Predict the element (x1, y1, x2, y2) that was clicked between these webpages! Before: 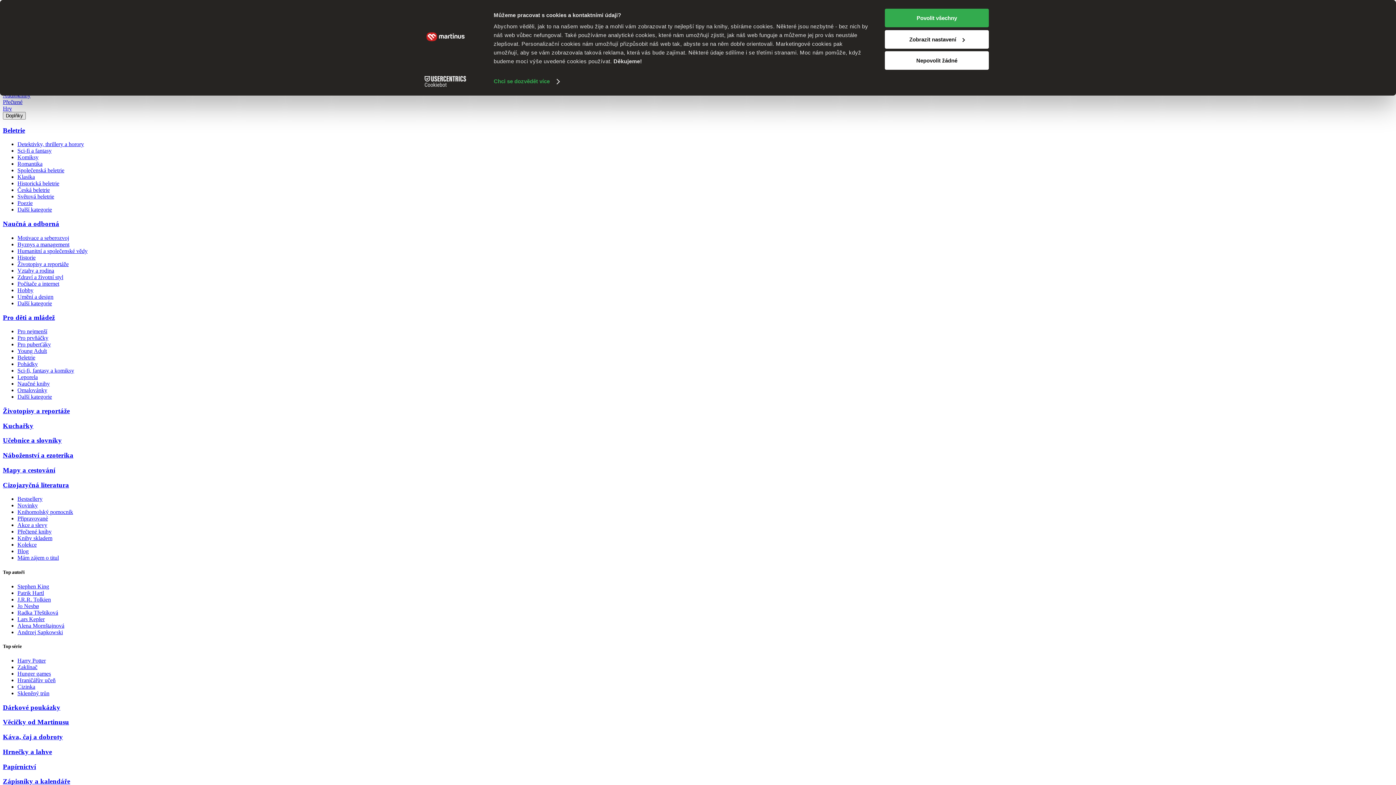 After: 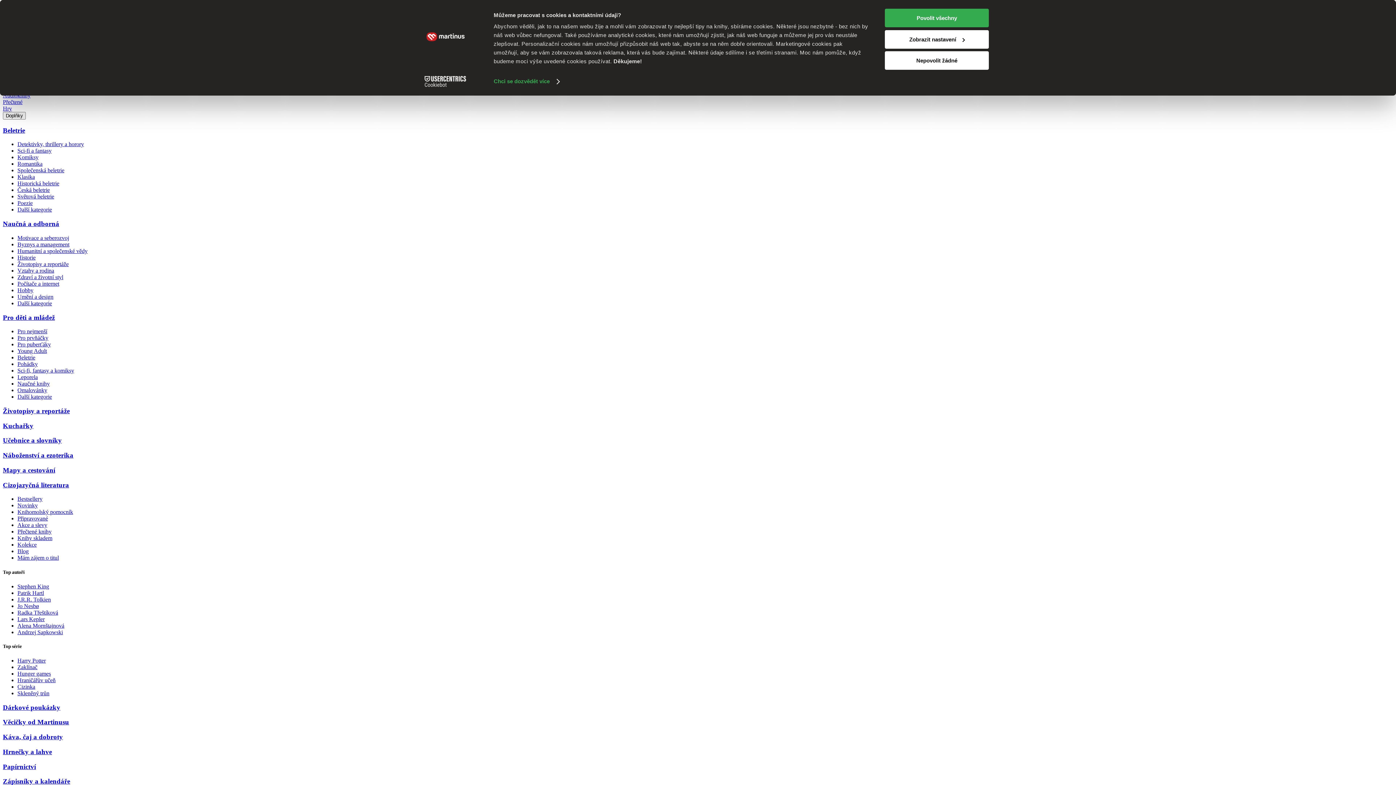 Action: bbox: (17, 335, 48, 341) label: Pro prvňáčky